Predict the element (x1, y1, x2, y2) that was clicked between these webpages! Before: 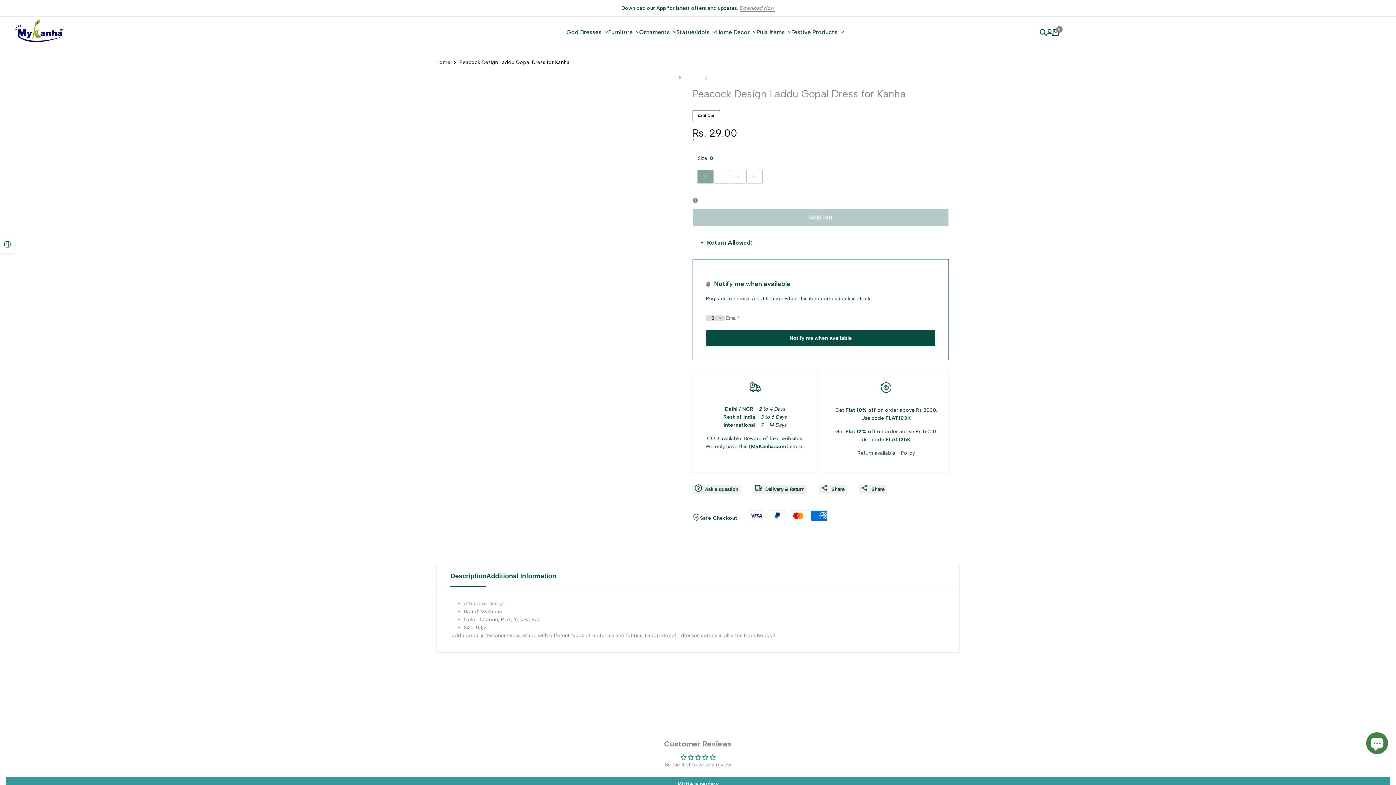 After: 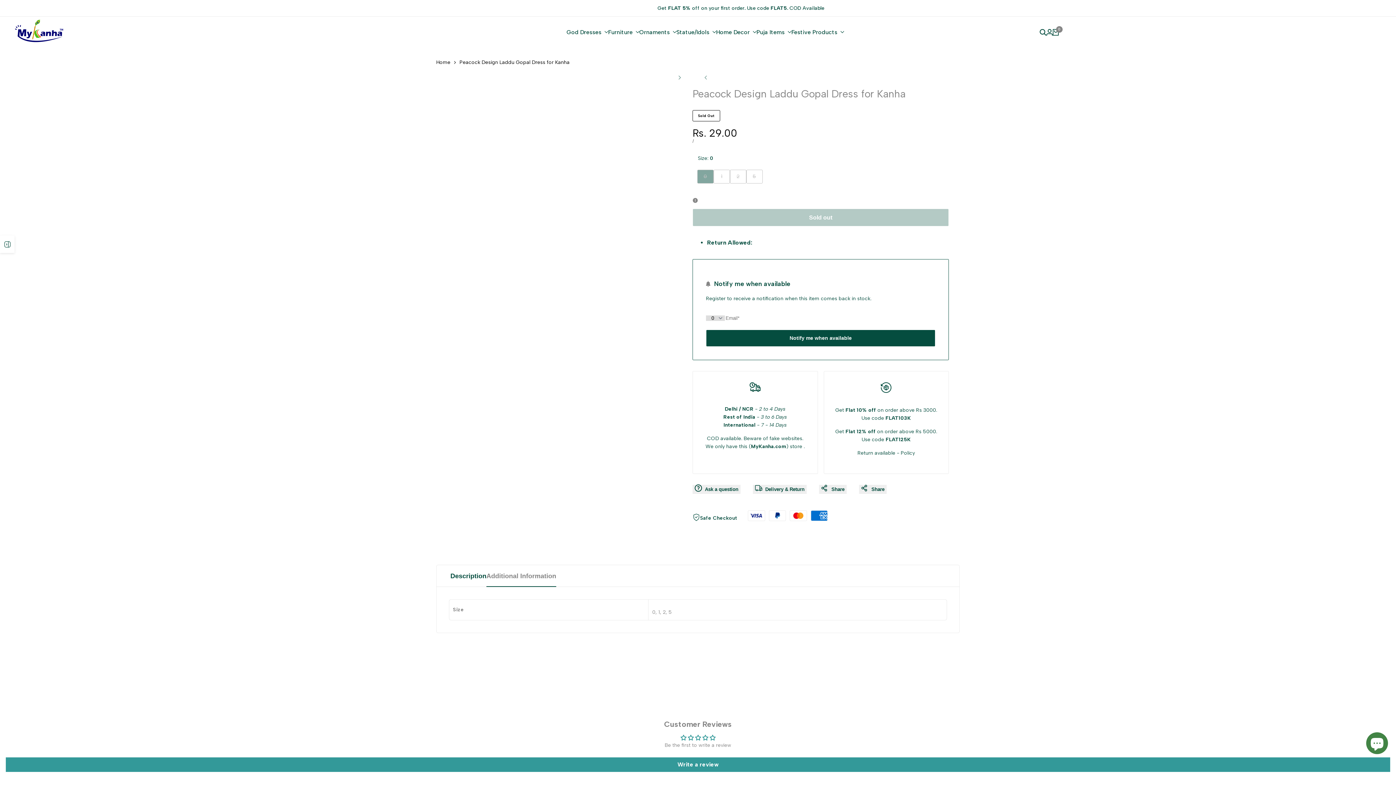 Action: label: Additional Information bbox: (486, 565, 556, 587)